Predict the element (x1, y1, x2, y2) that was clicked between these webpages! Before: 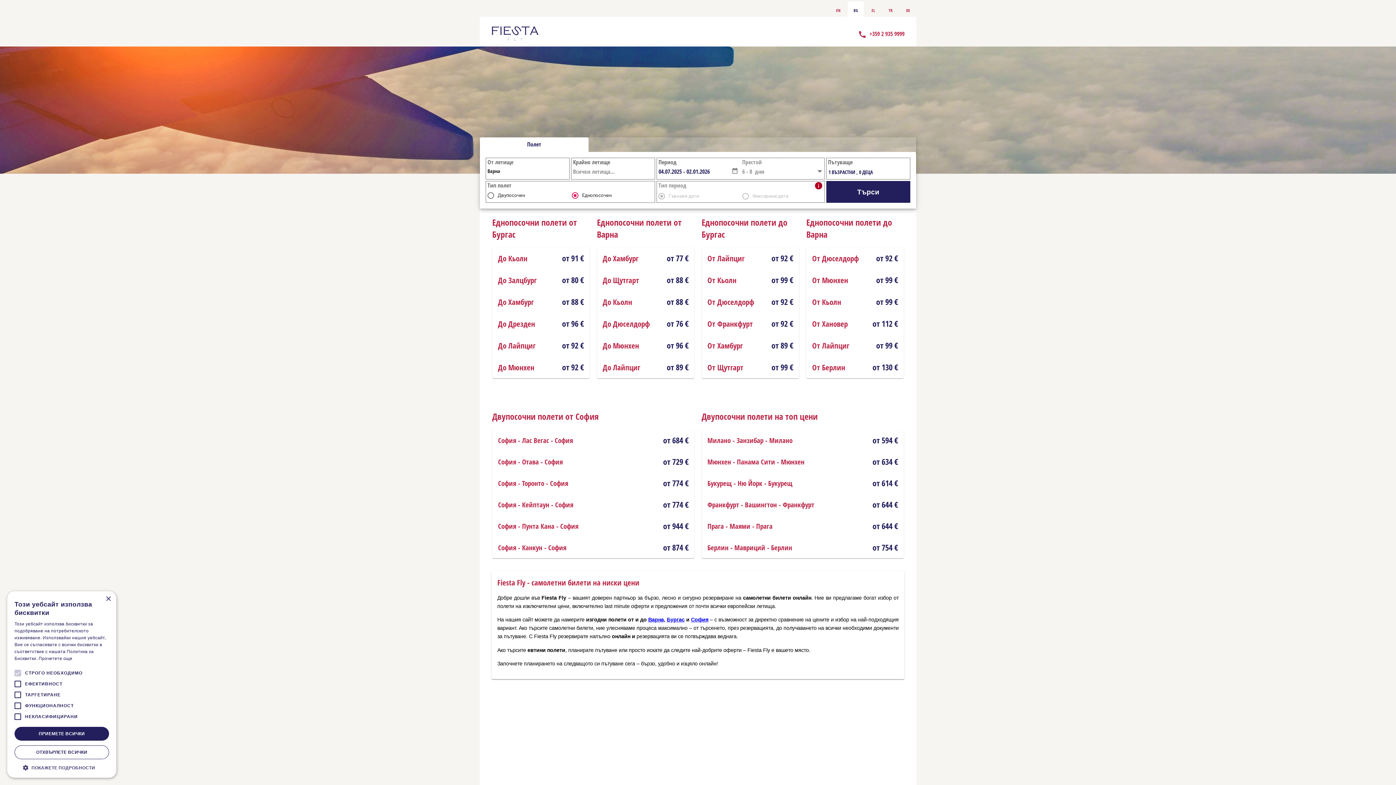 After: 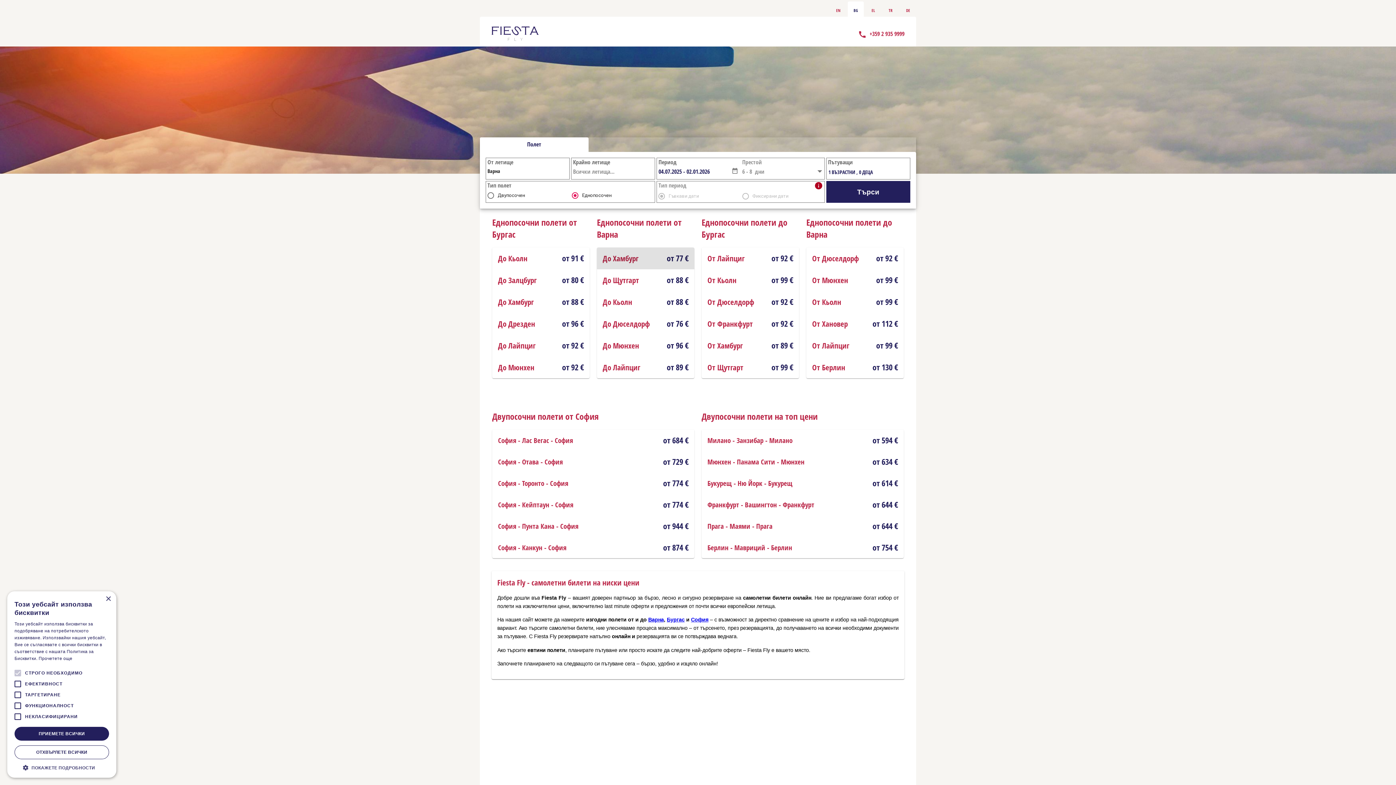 Action: label: До Хамбург
от 77 € bbox: (597, 247, 694, 269)